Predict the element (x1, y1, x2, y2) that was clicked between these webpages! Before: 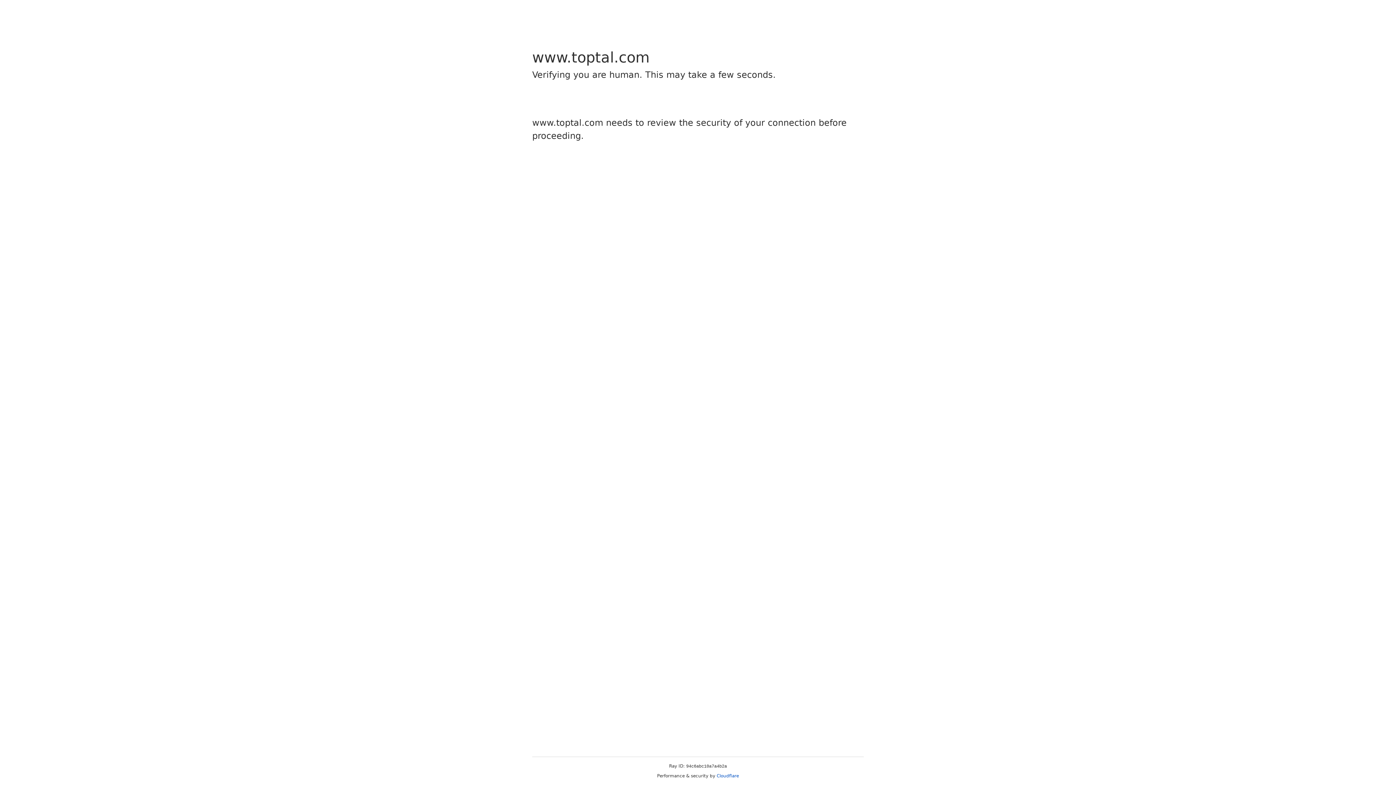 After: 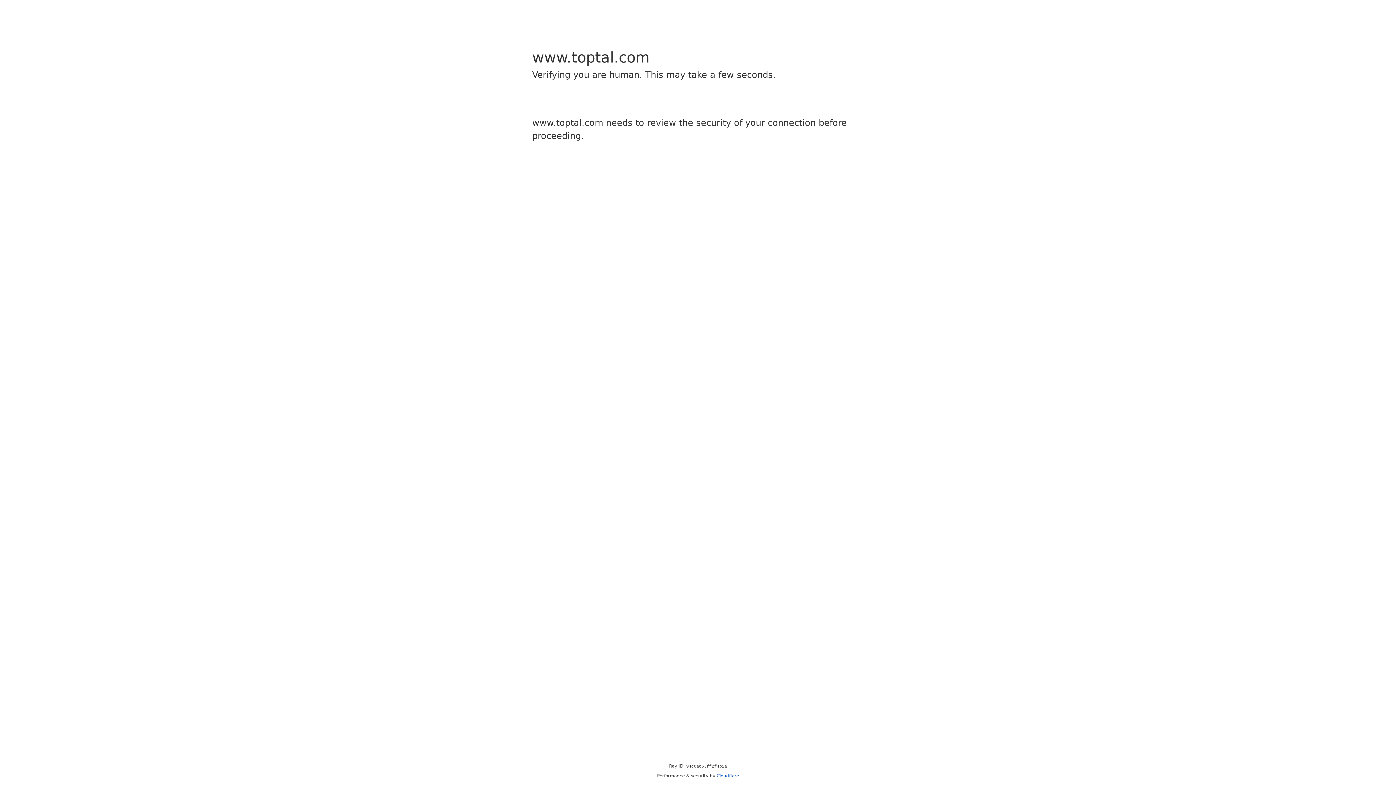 Action: bbox: (716, 773, 739, 778) label: Cloudflare